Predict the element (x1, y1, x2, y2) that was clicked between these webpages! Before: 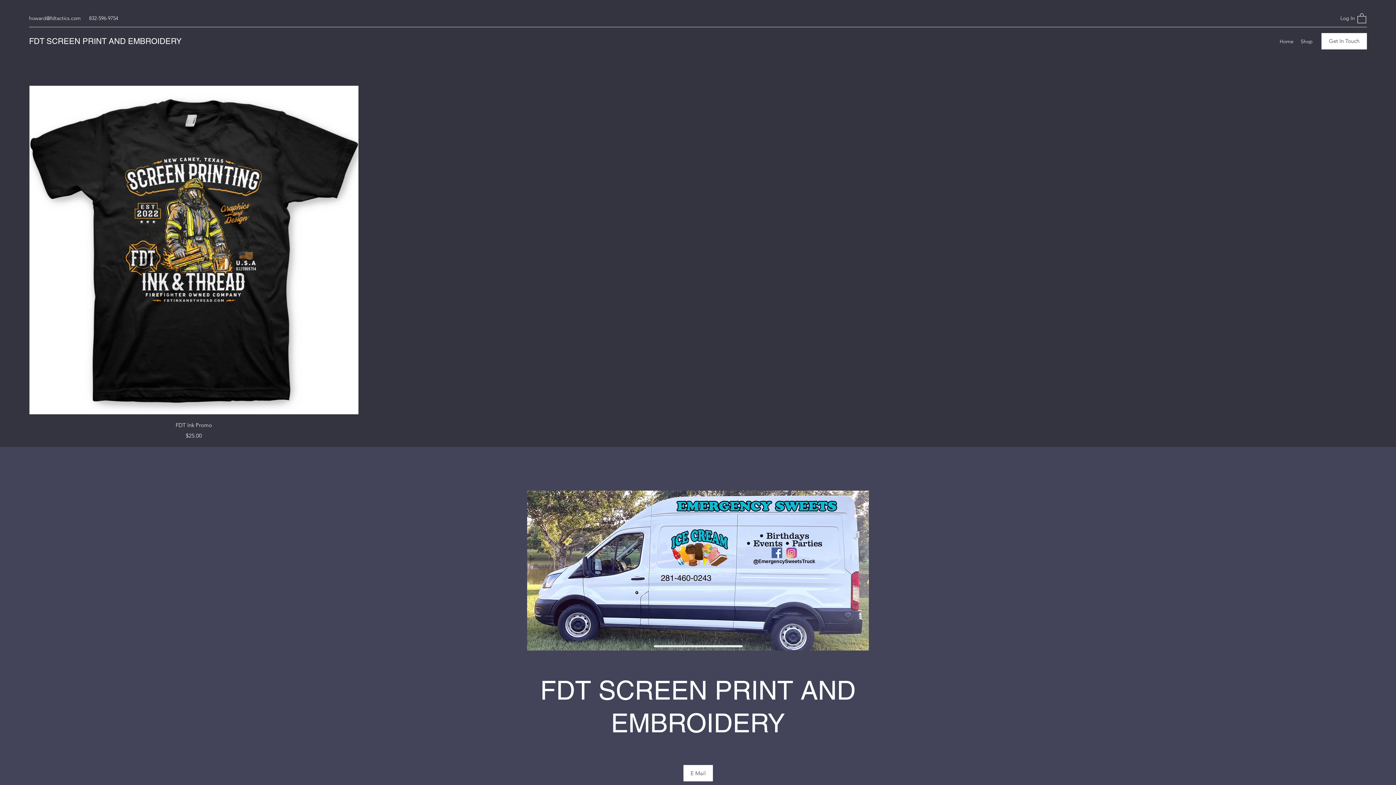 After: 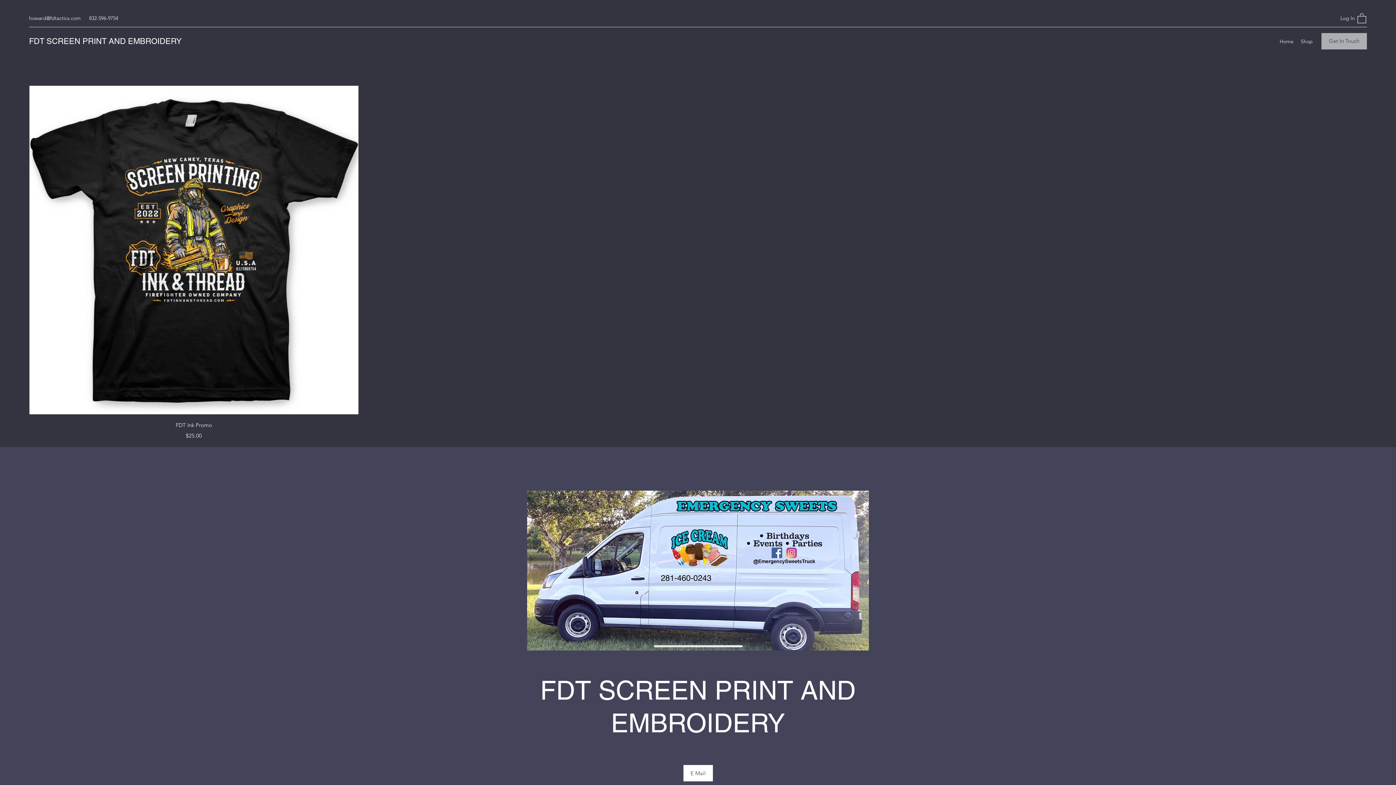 Action: label: Get In Touch bbox: (1321, 32, 1367, 49)